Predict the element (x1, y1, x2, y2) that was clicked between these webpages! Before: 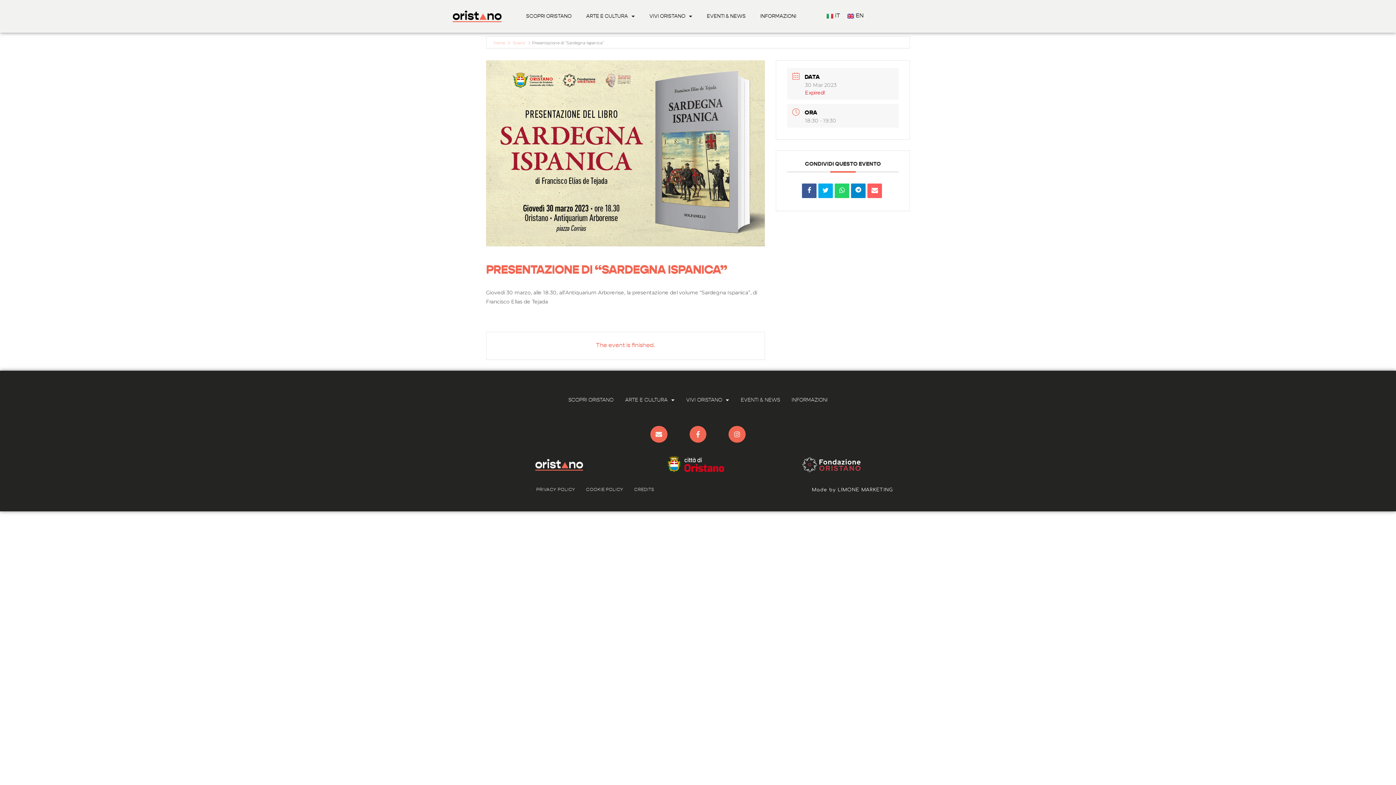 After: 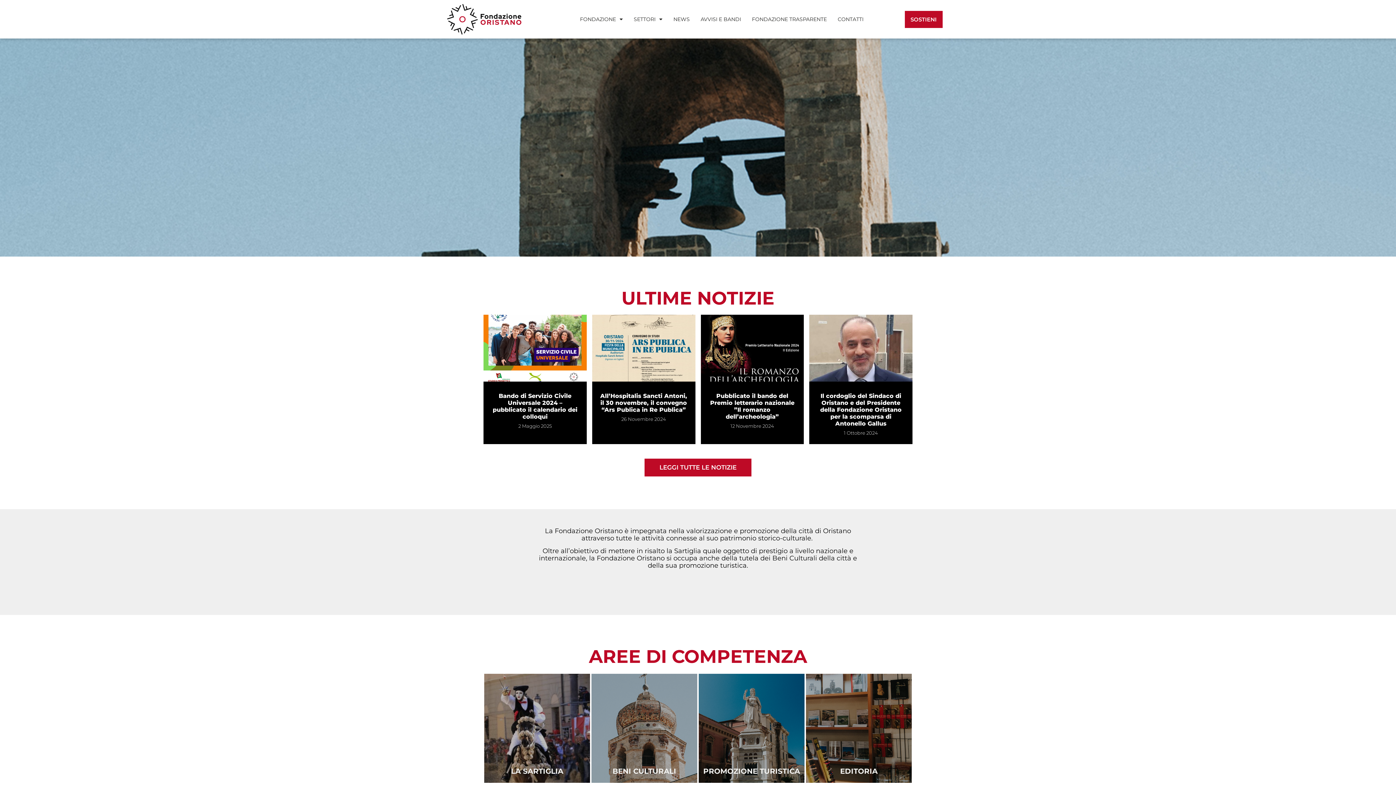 Action: bbox: (765, 457, 899, 472)